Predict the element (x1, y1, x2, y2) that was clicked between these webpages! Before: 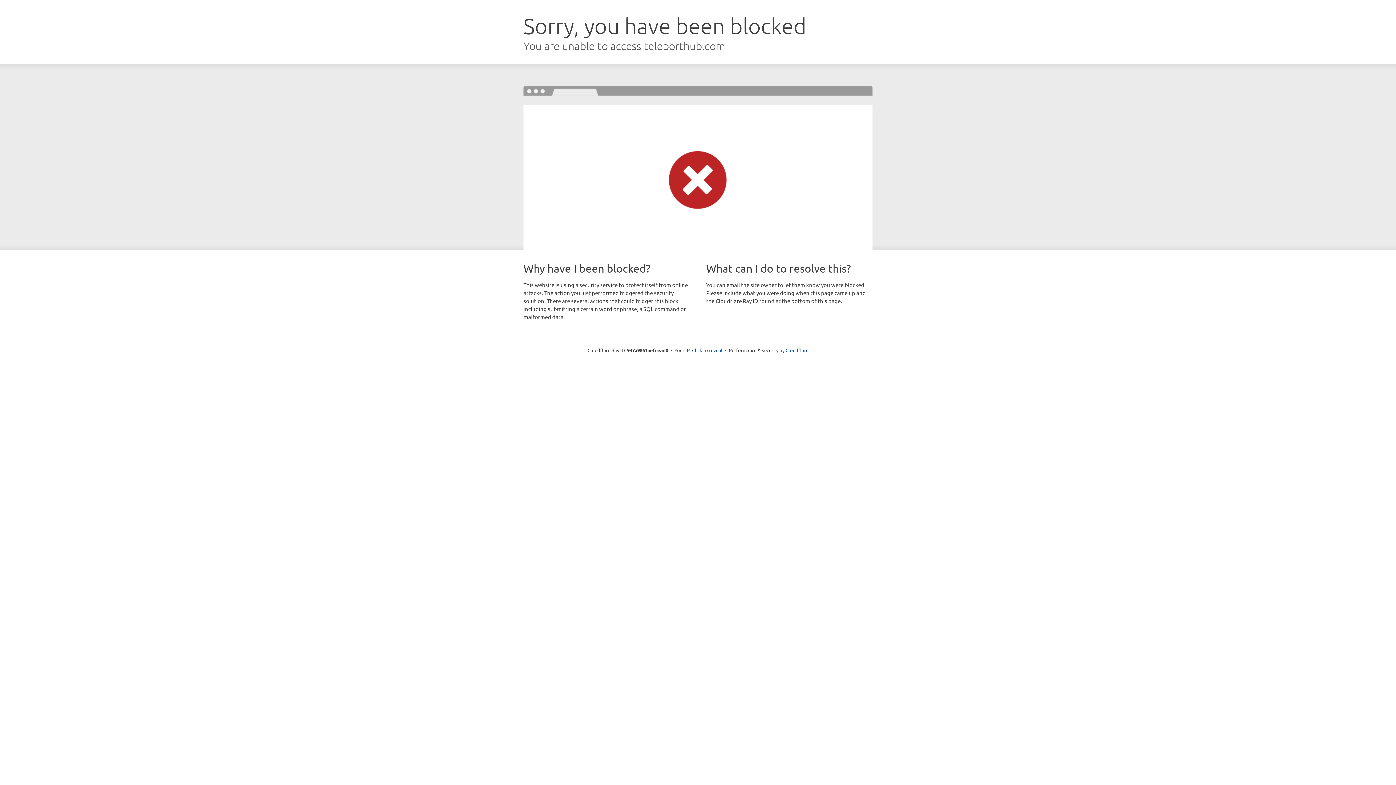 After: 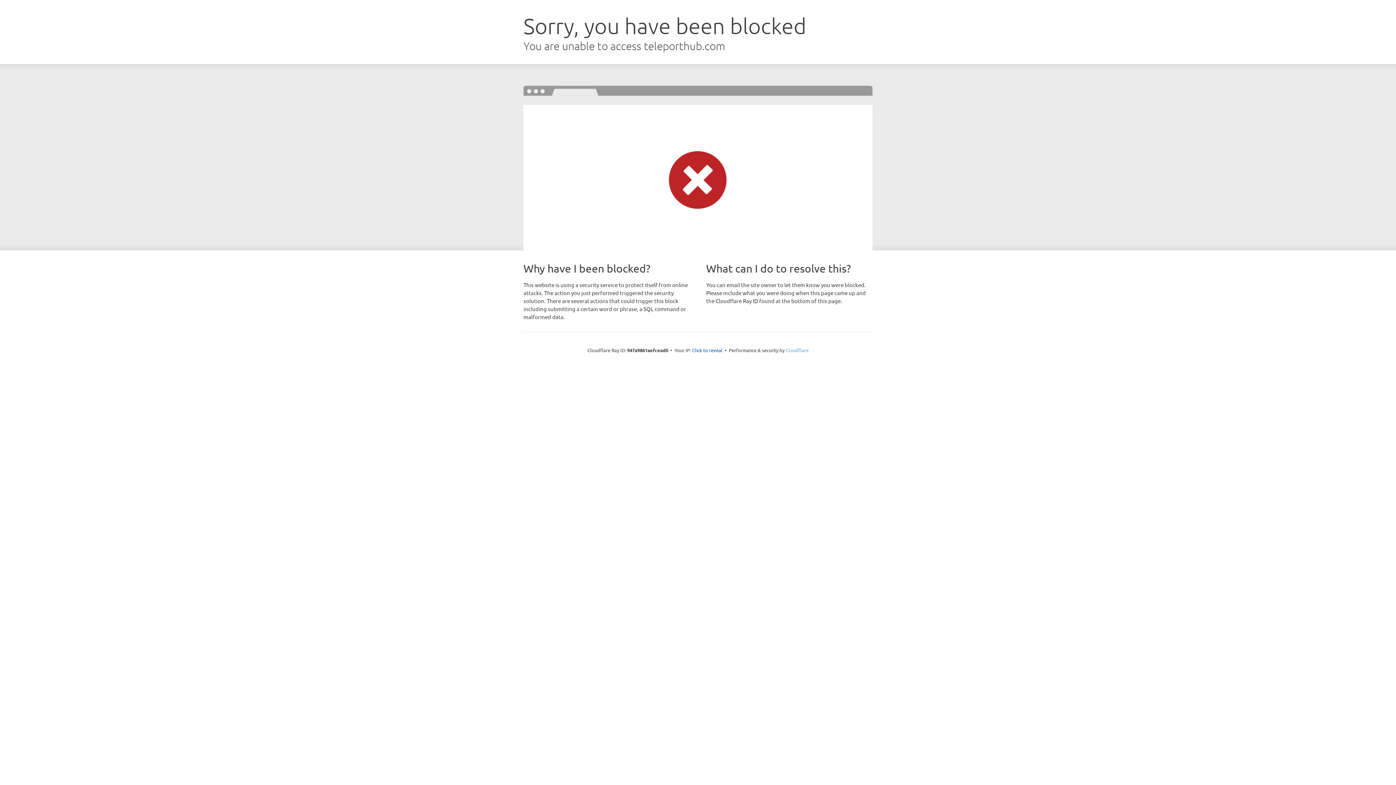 Action: label: Cloudflare bbox: (785, 347, 808, 353)